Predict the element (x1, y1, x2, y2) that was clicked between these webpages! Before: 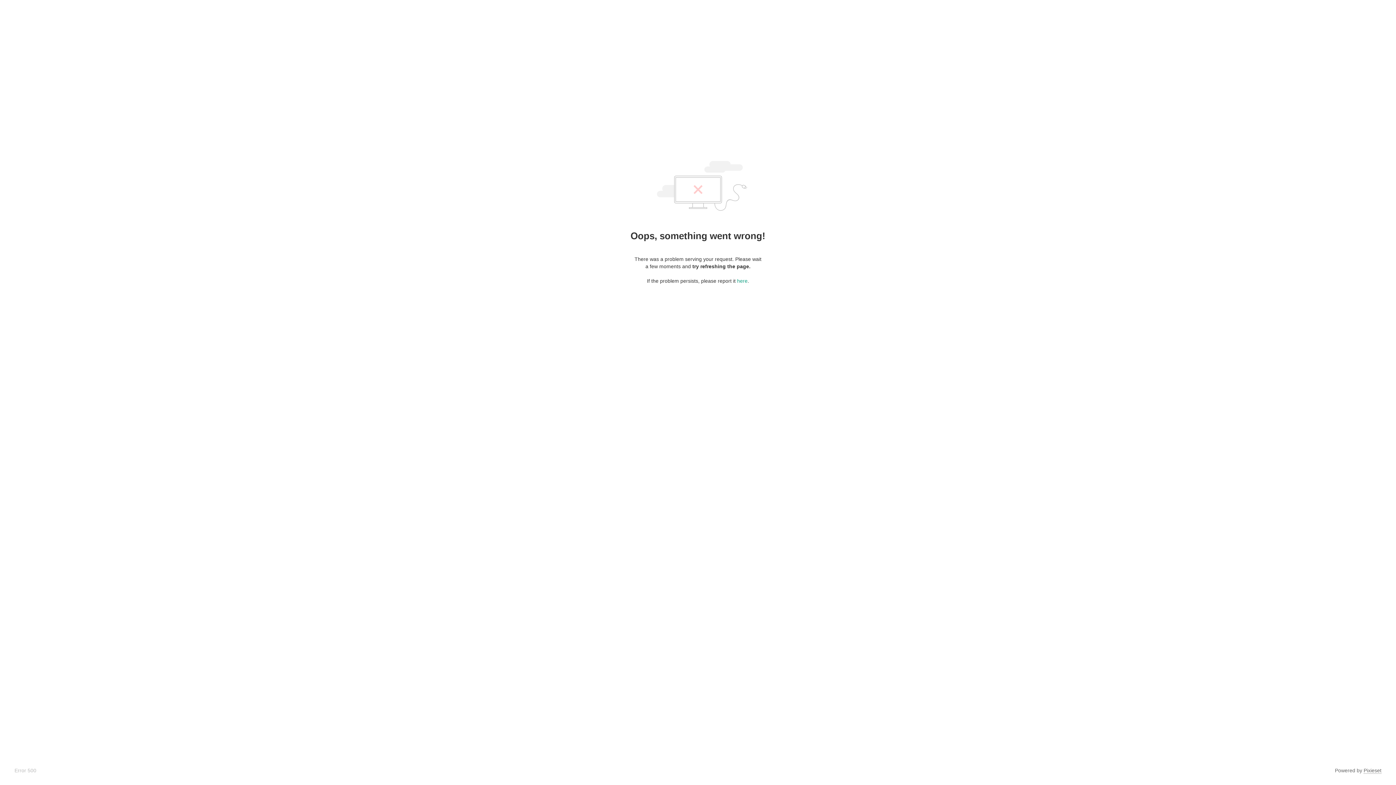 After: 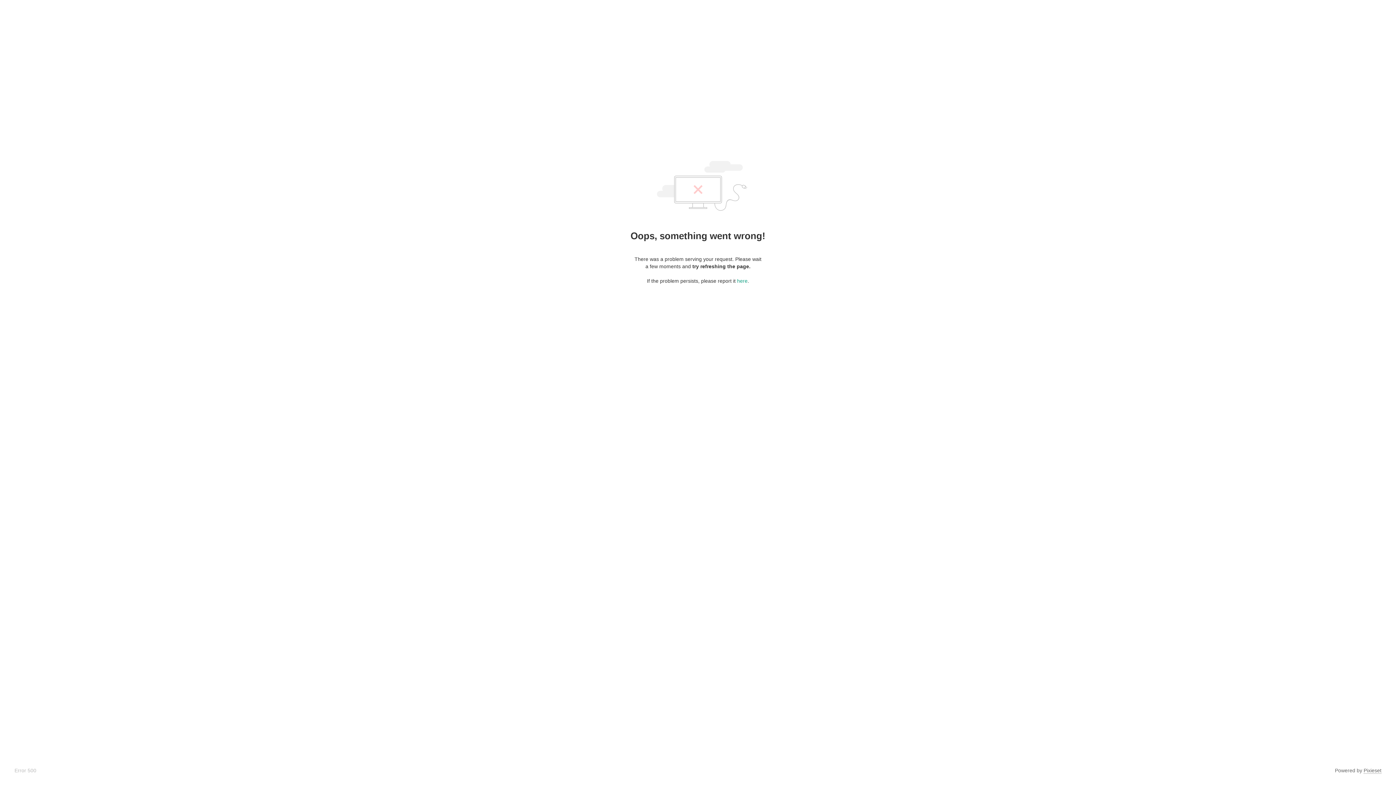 Action: bbox: (1364, 768, 1381, 774) label: Pixieset